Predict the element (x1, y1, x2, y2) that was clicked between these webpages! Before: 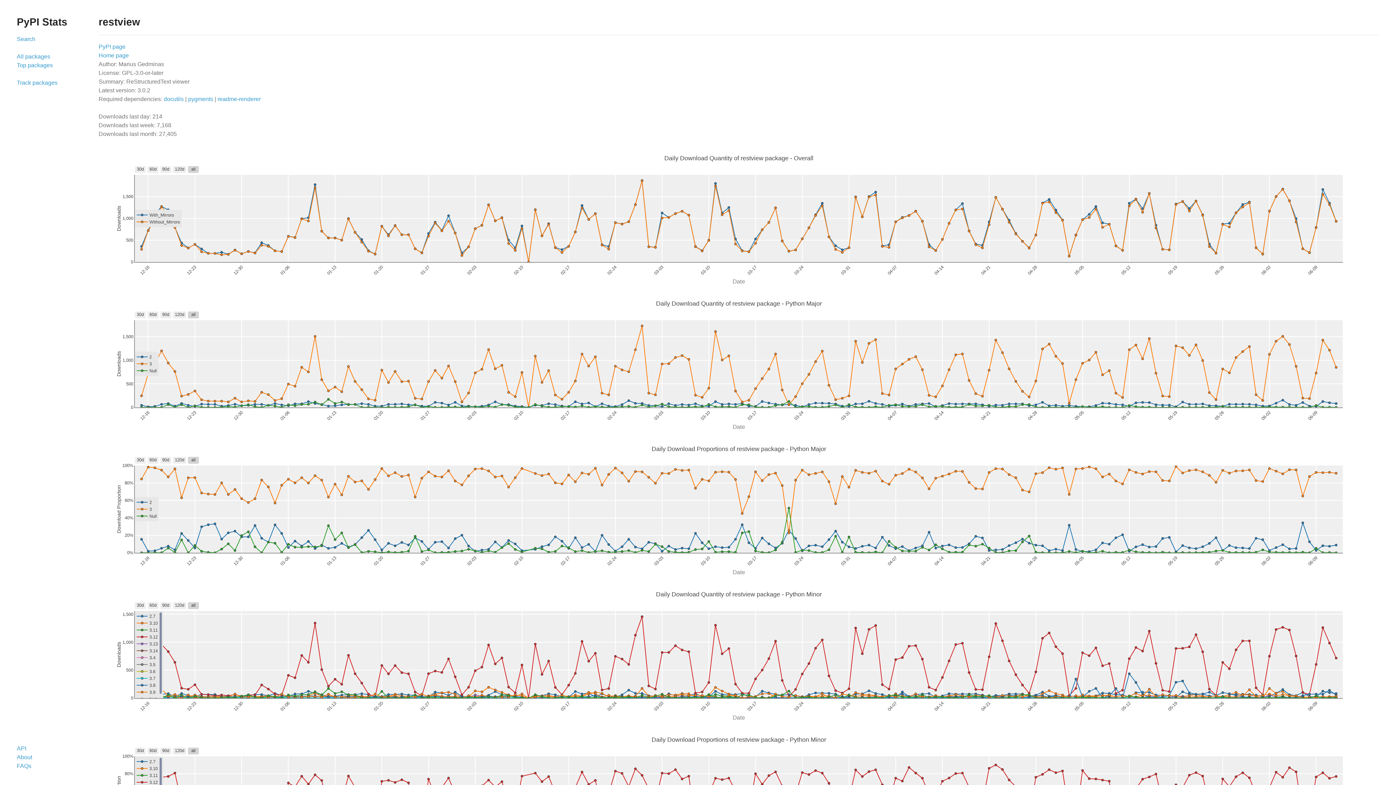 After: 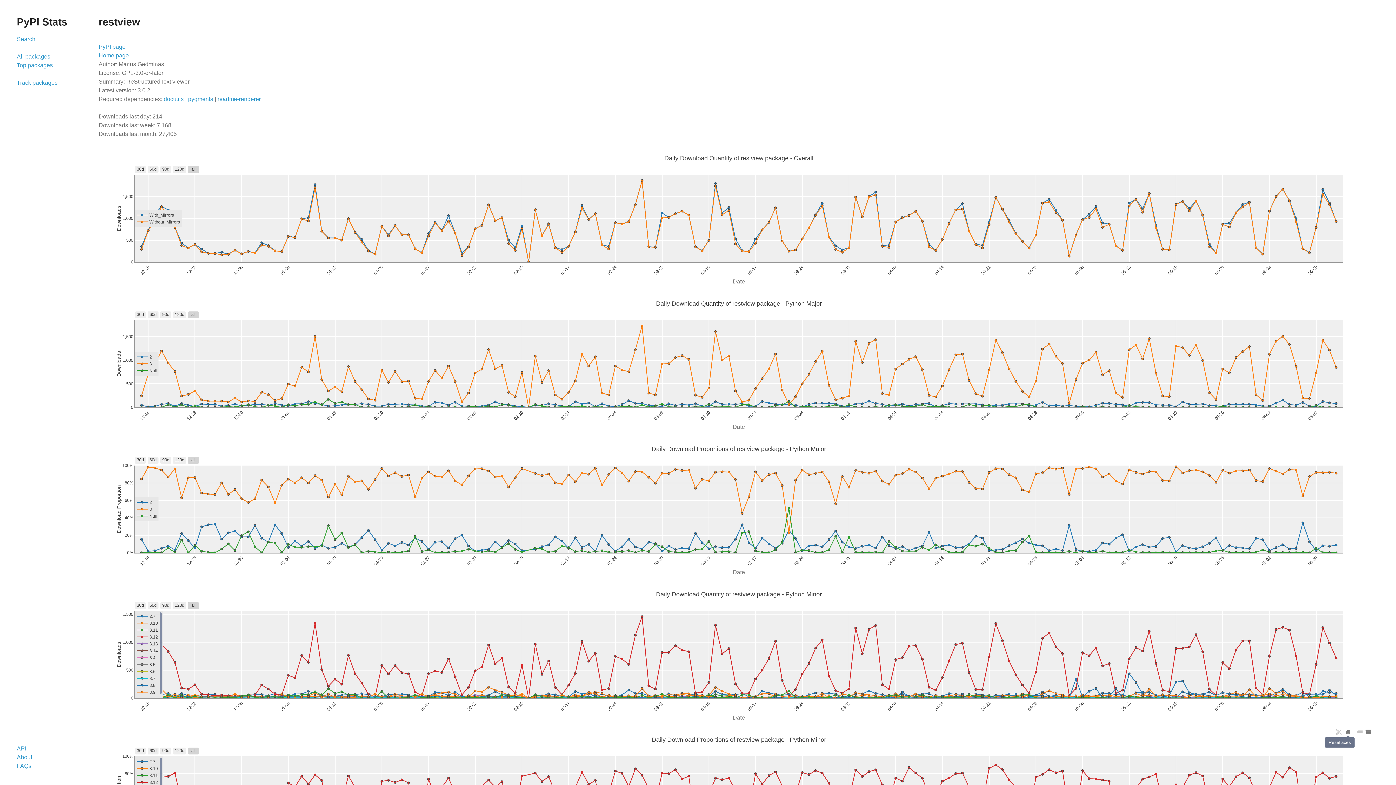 Action: bbox: (1343, 728, 1352, 736)